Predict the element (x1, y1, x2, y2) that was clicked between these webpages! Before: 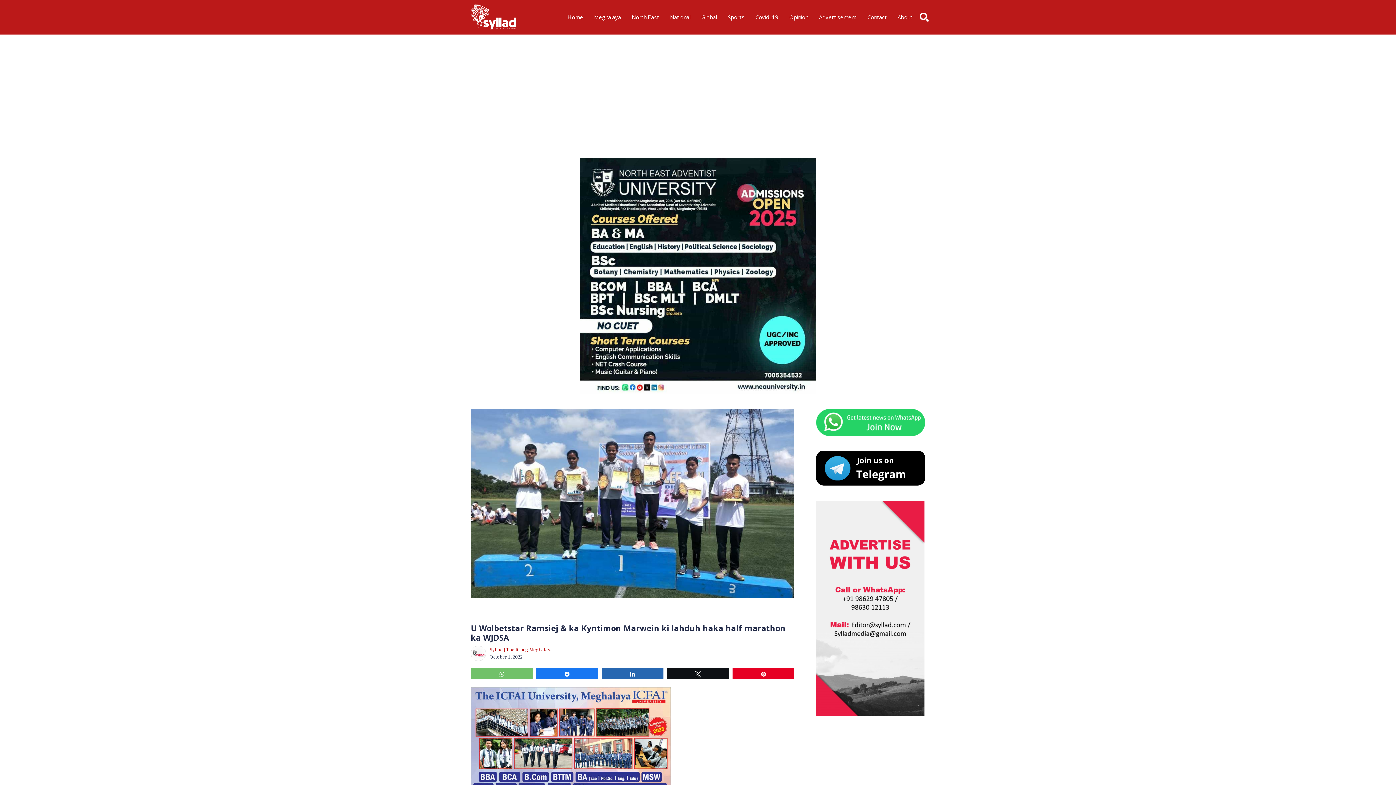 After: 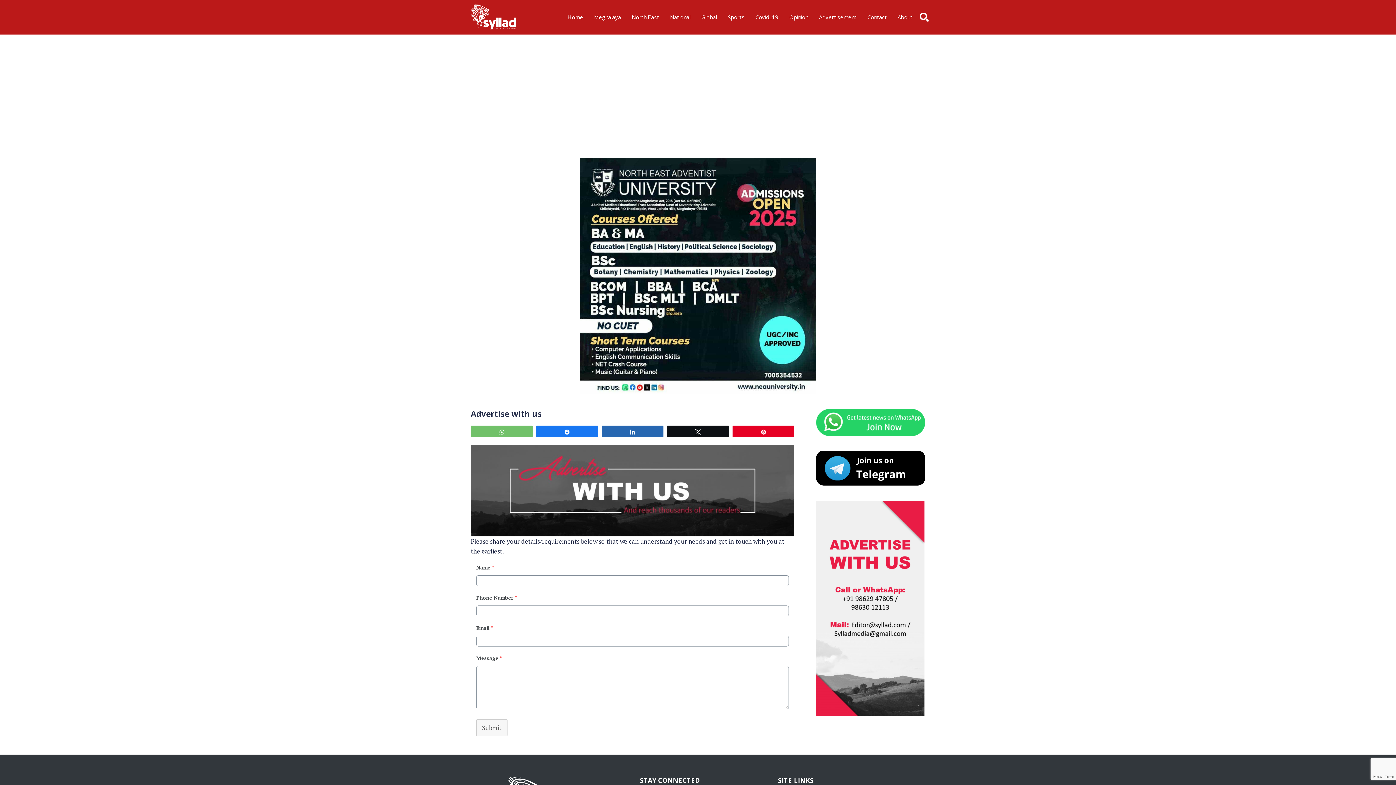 Action: bbox: (816, 500, 925, 507)